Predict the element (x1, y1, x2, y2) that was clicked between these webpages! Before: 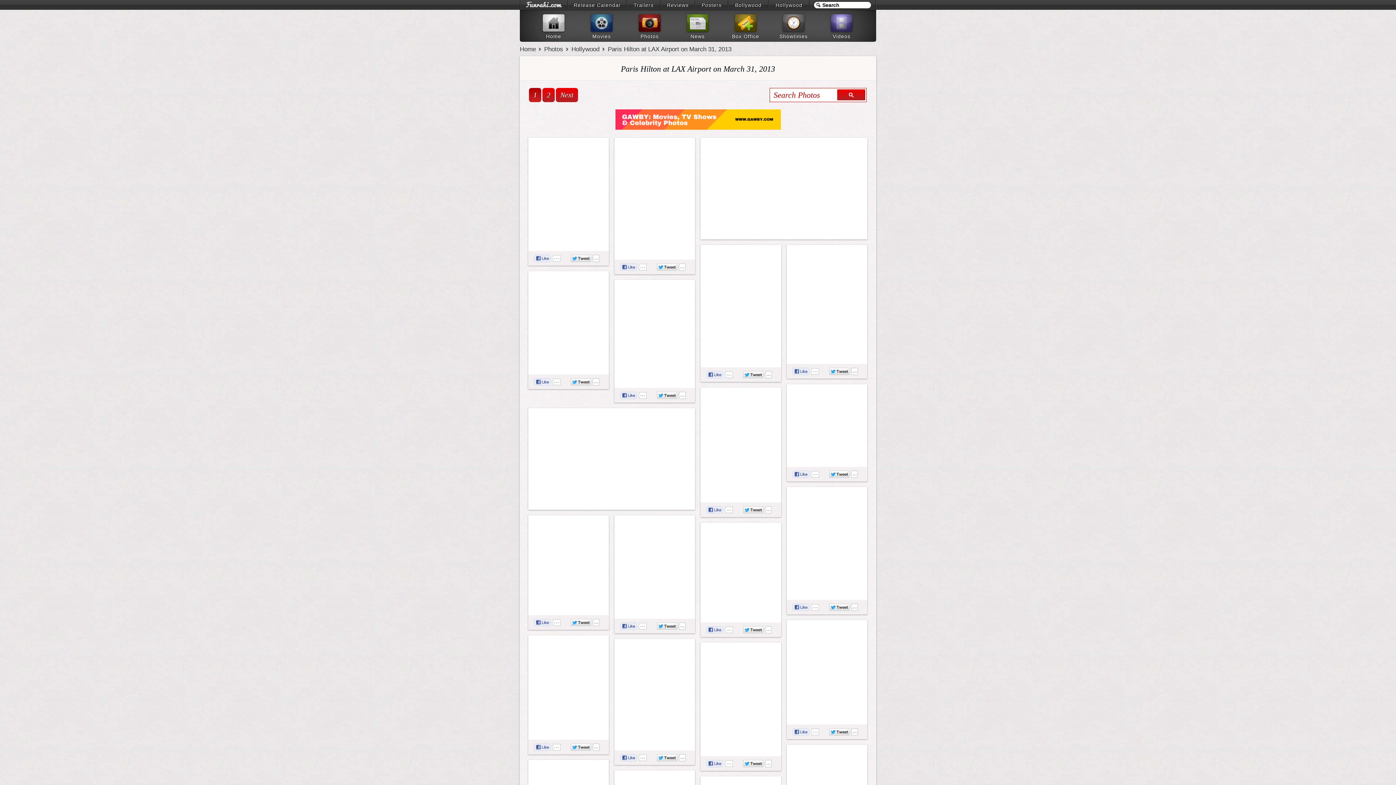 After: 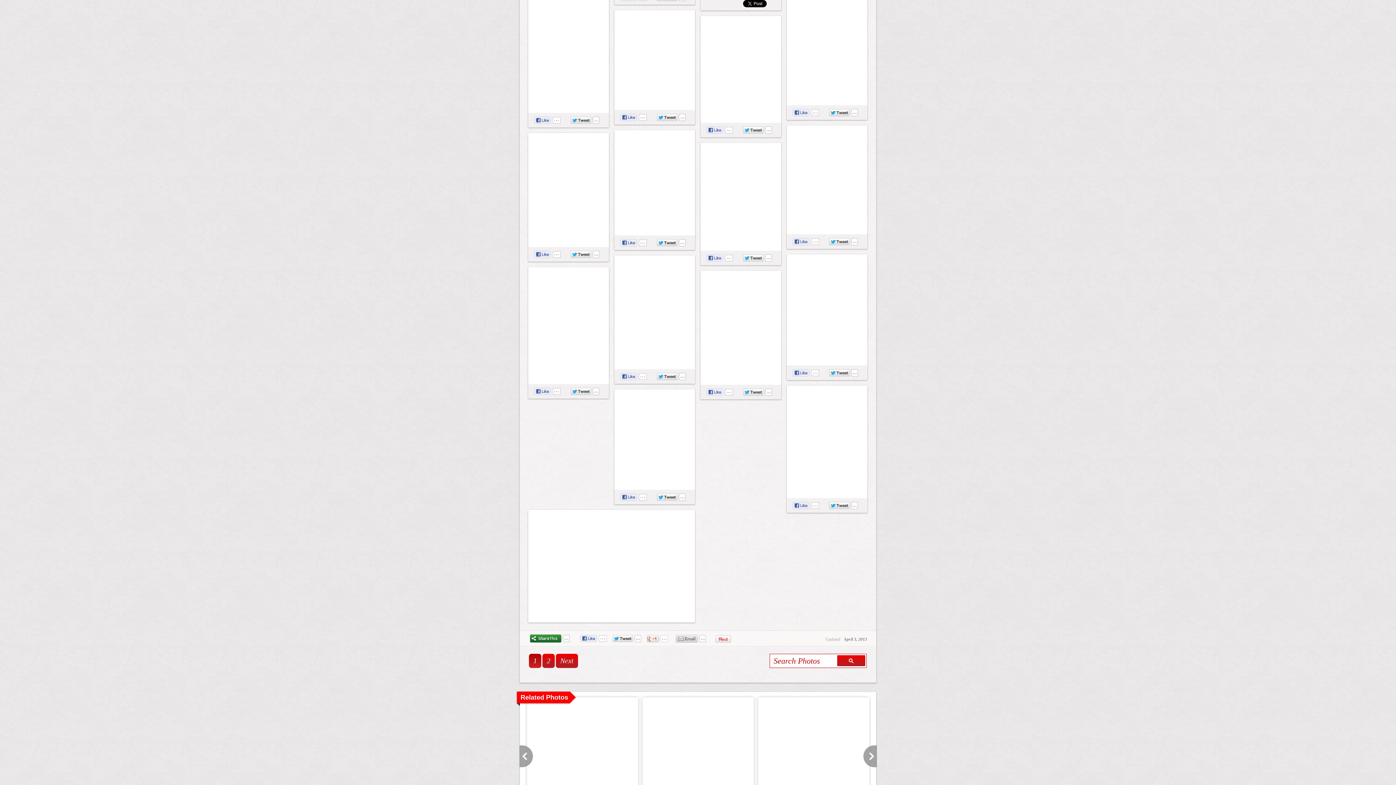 Action: bbox: (706, 760, 738, 768)